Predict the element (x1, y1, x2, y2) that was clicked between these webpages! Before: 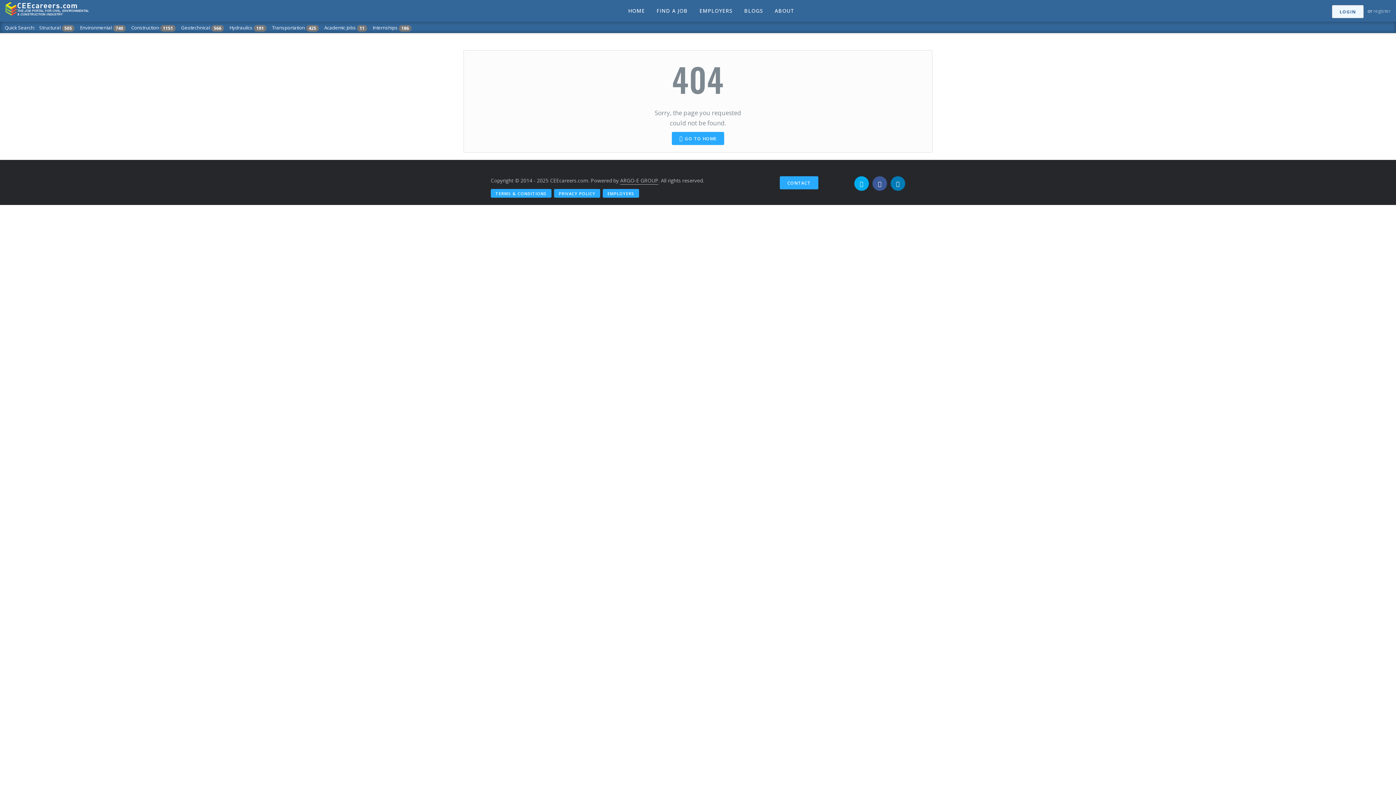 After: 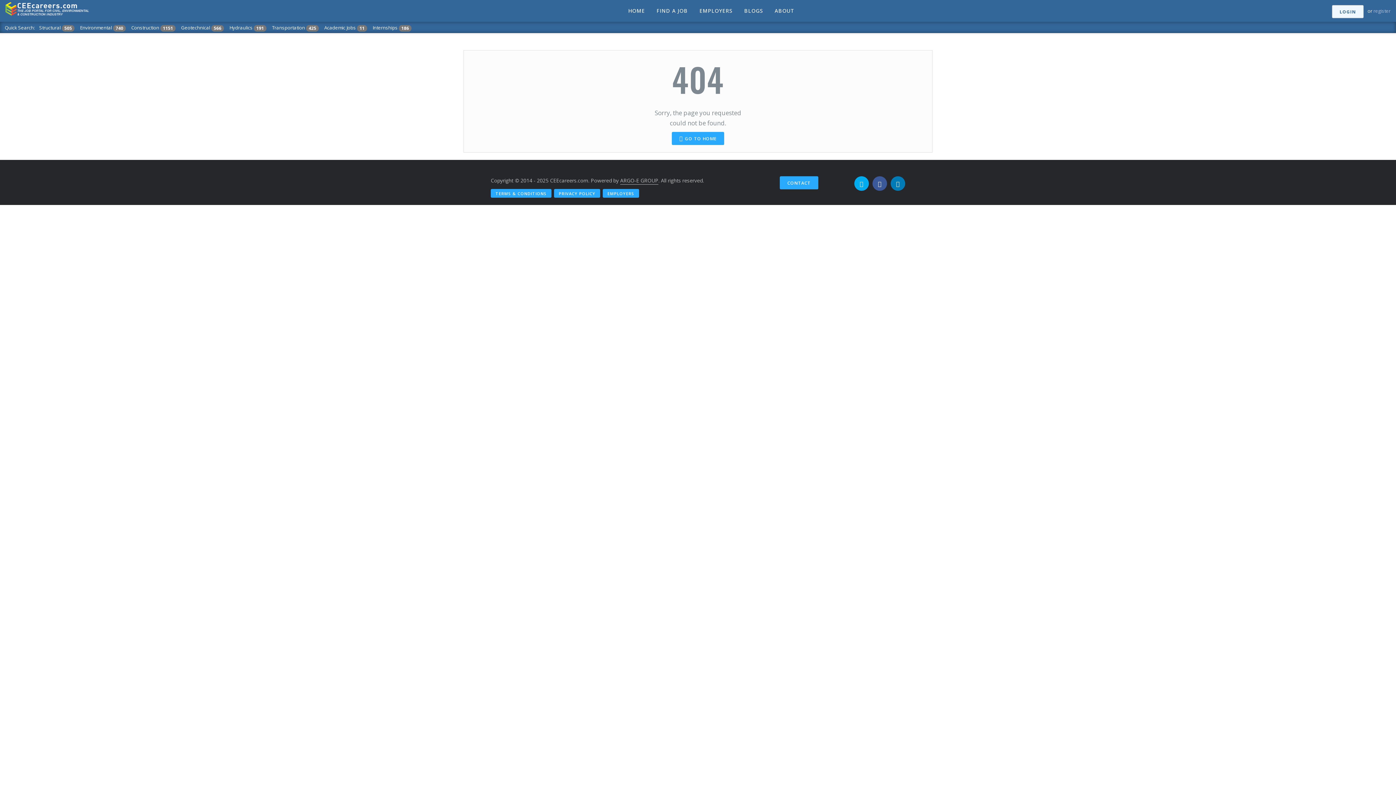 Action: bbox: (890, 176, 905, 190)